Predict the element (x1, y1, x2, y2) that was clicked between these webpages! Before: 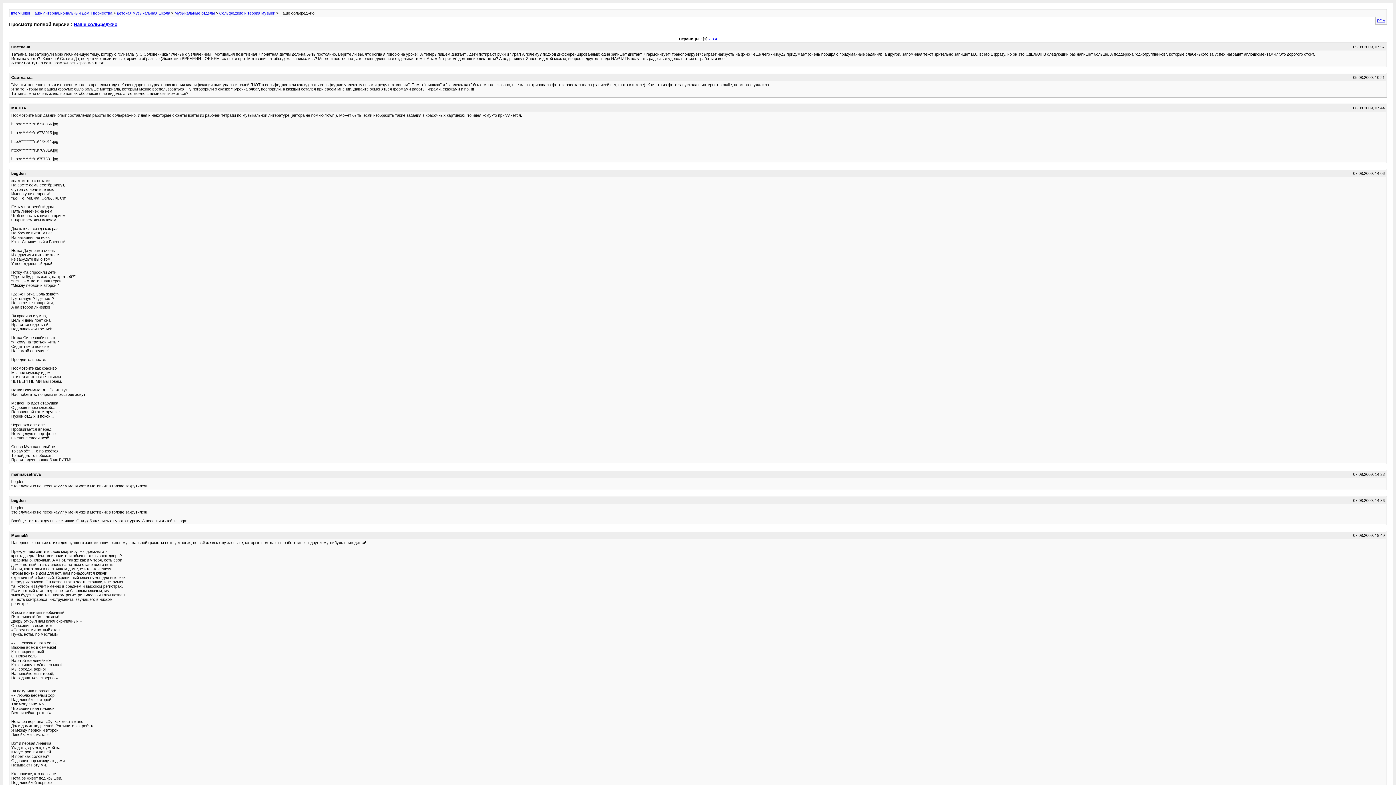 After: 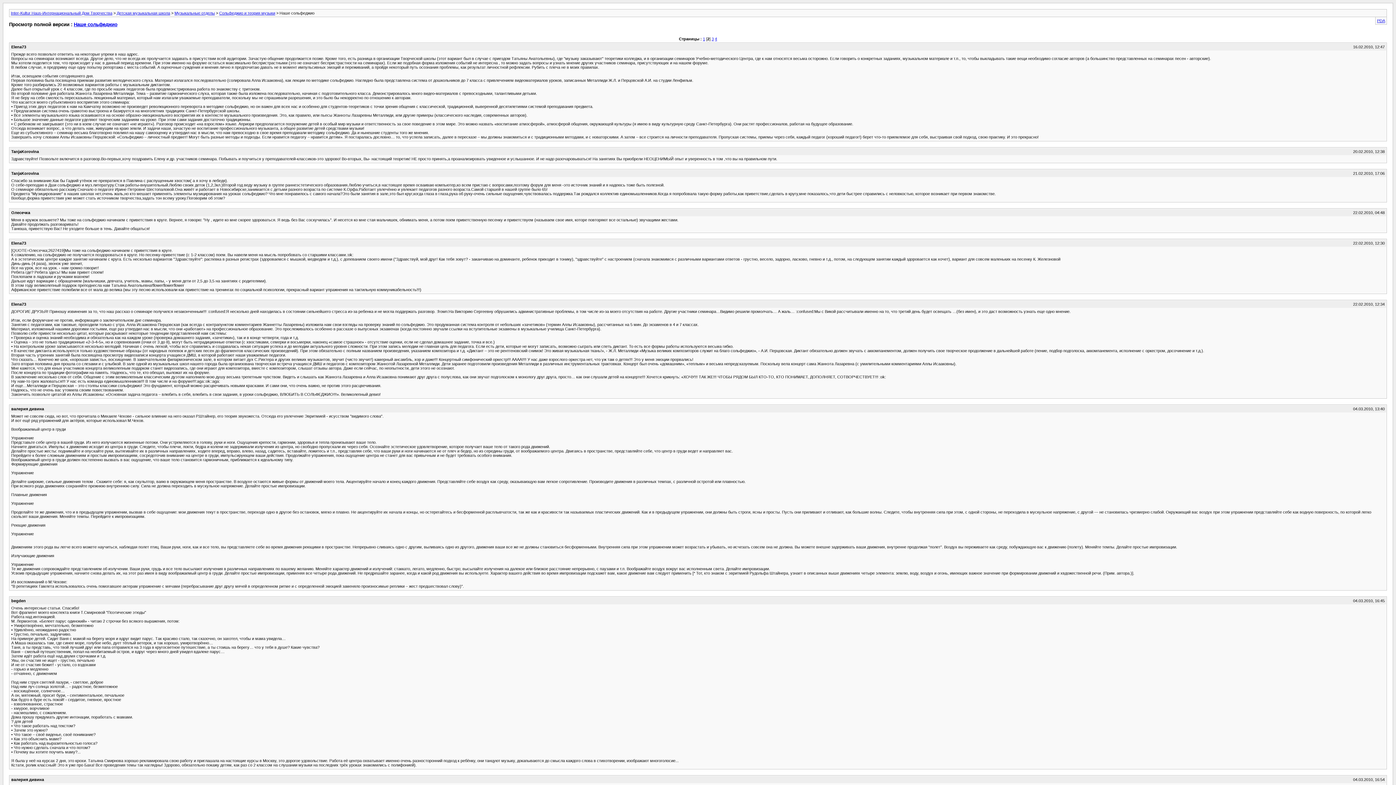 Action: label: 2 bbox: (708, 36, 710, 40)